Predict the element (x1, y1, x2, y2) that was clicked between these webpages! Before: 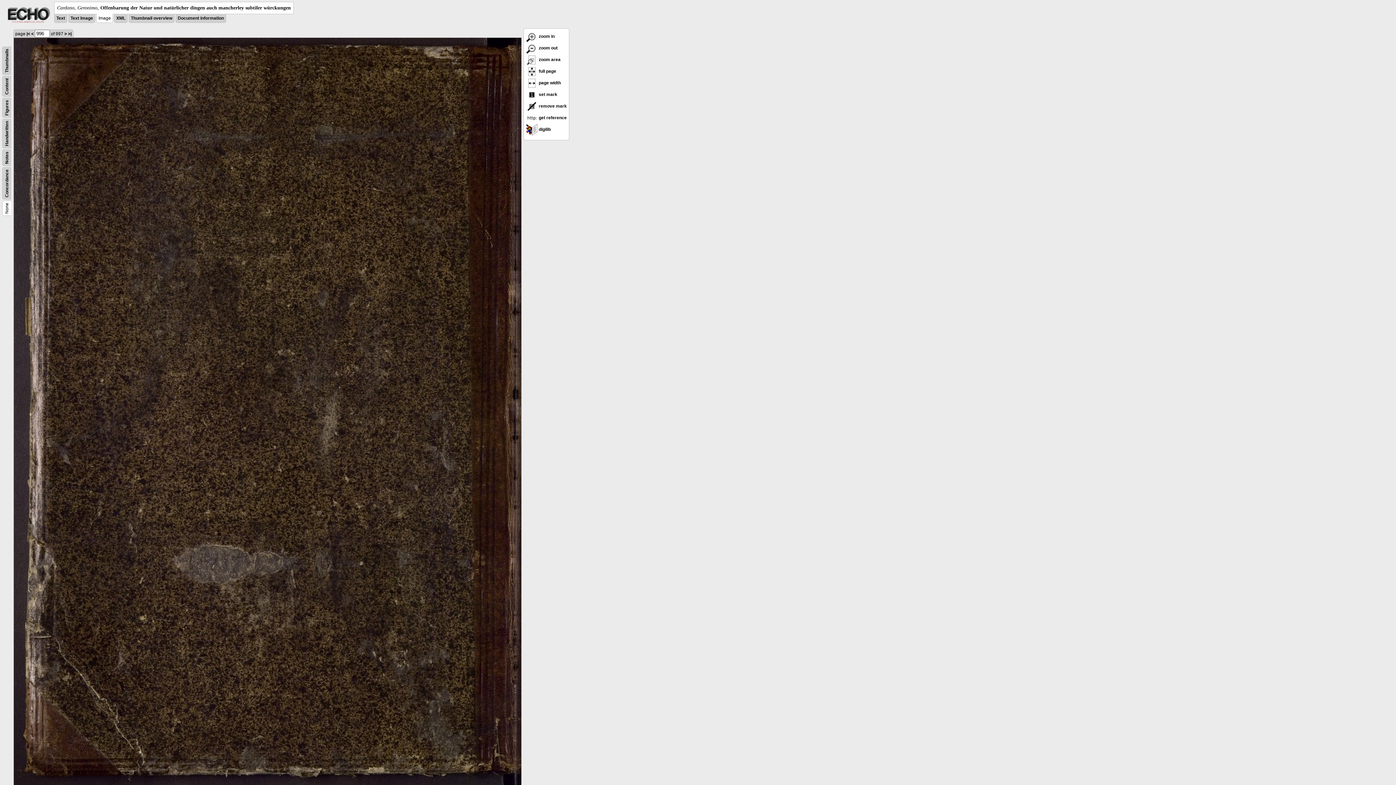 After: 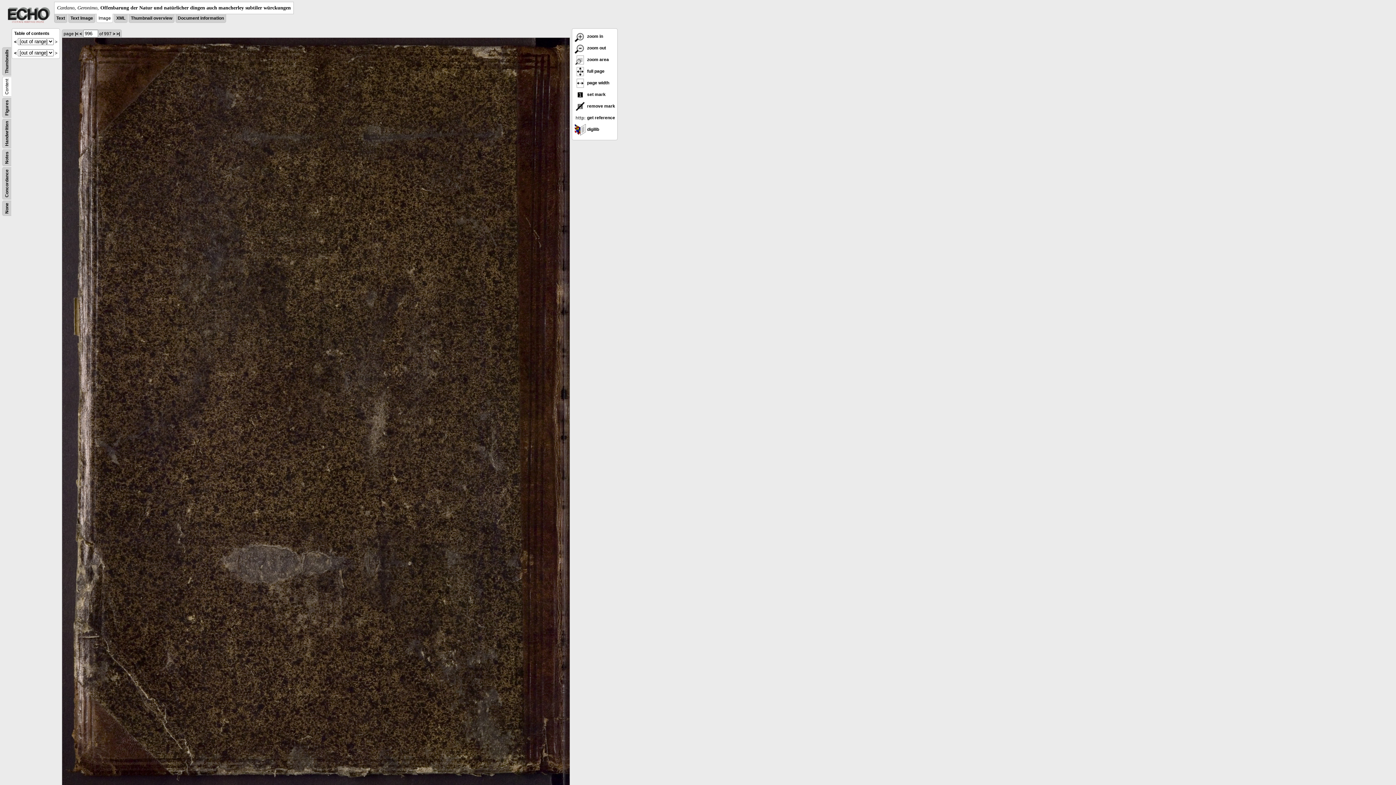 Action: bbox: (4, 78, 9, 94) label: Content